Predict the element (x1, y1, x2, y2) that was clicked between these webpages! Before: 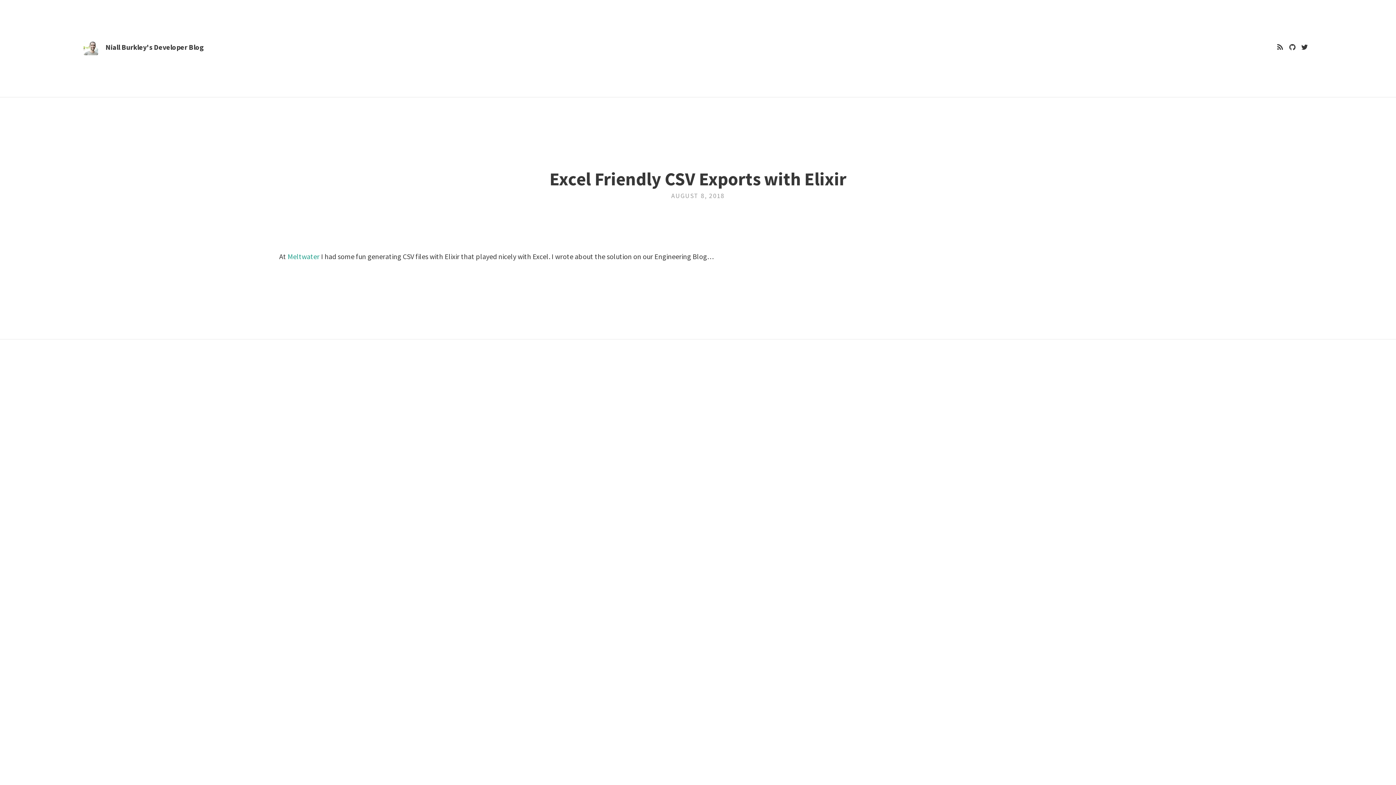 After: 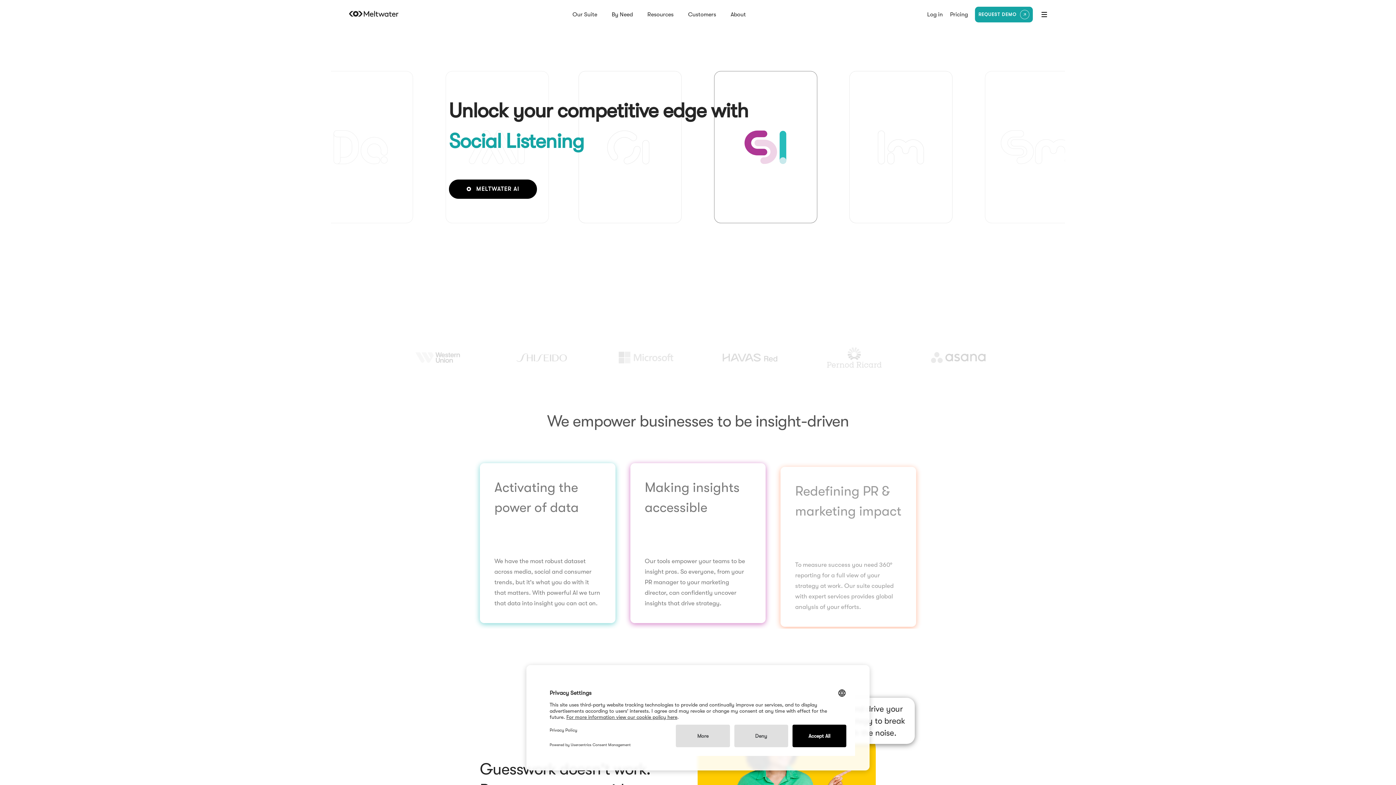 Action: bbox: (287, 251, 319, 260) label: Meltwater